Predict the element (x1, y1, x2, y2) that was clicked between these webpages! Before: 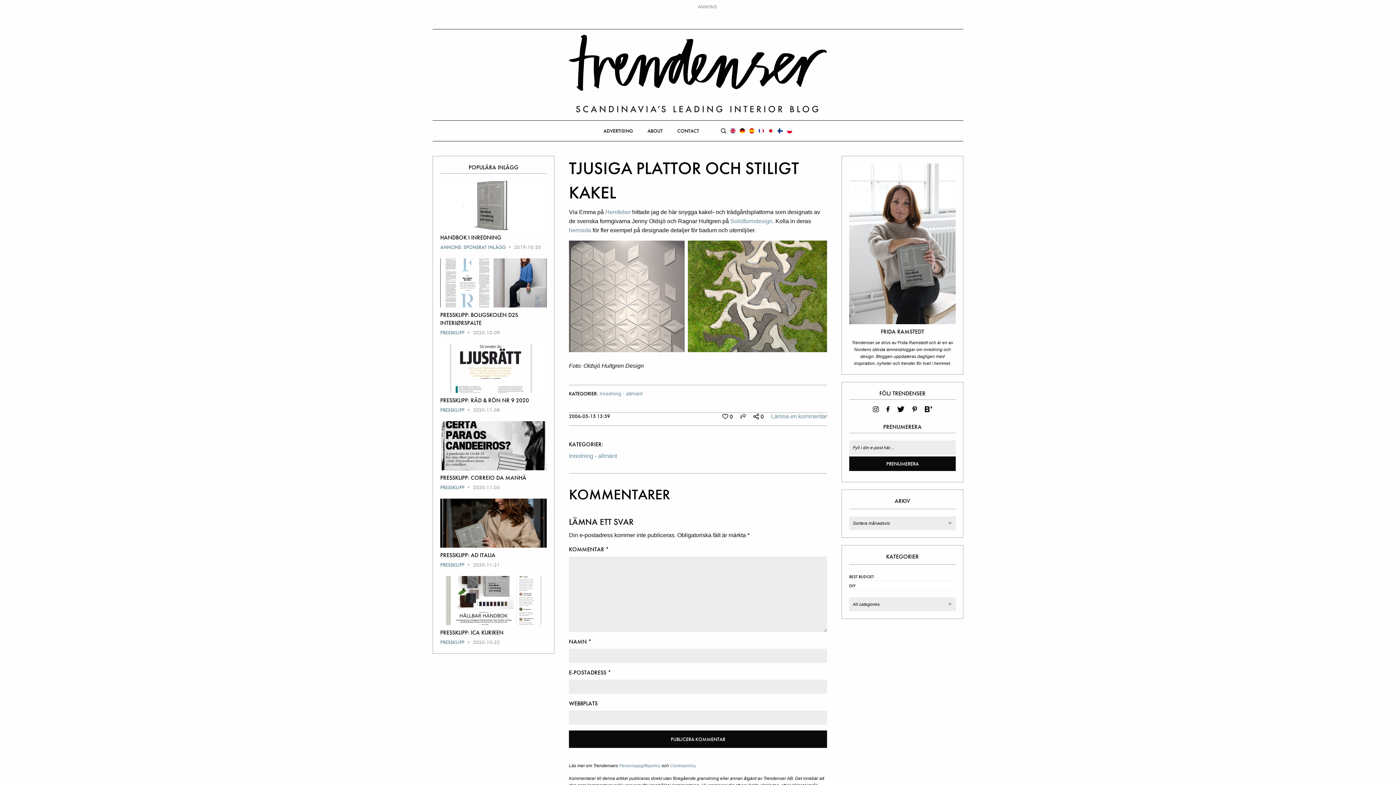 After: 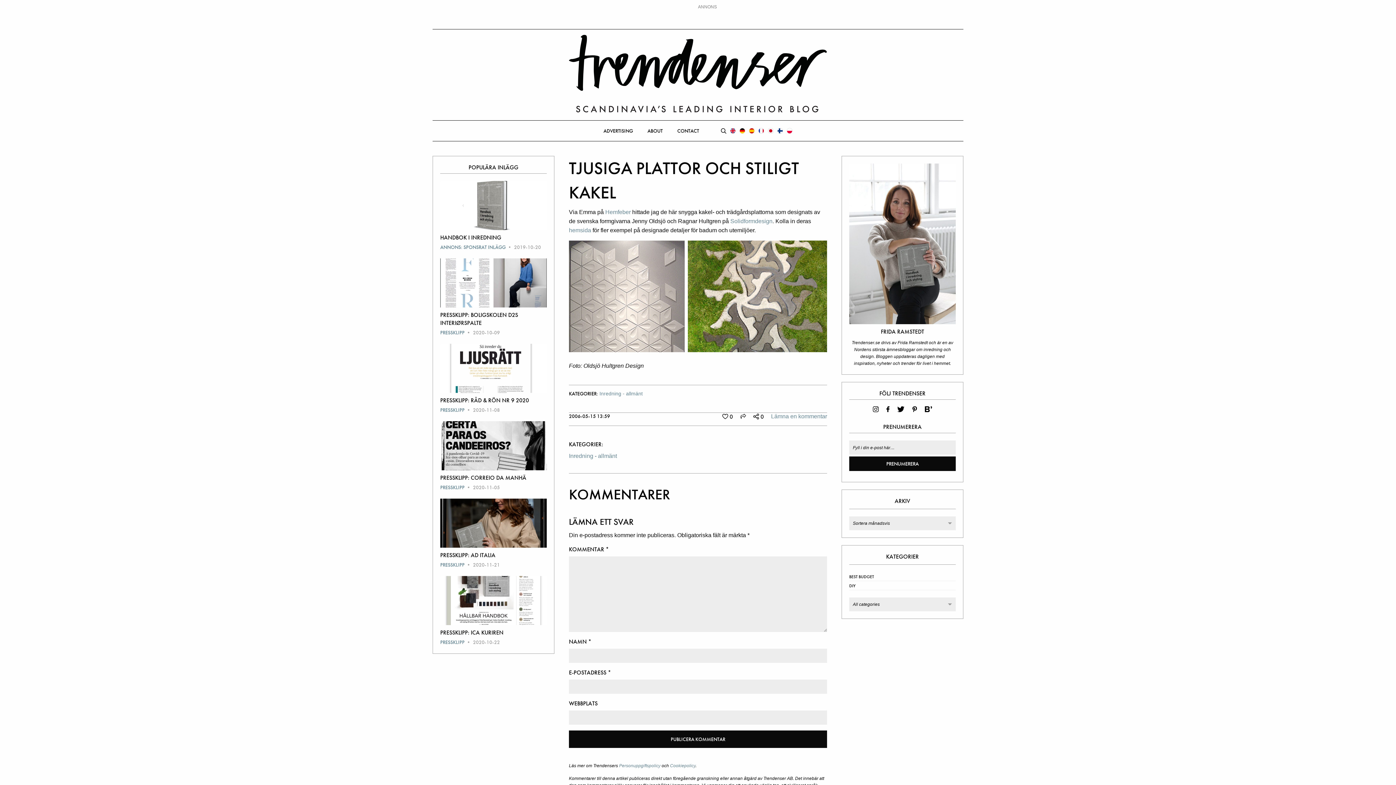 Action: bbox: (869, 406, 882, 412)